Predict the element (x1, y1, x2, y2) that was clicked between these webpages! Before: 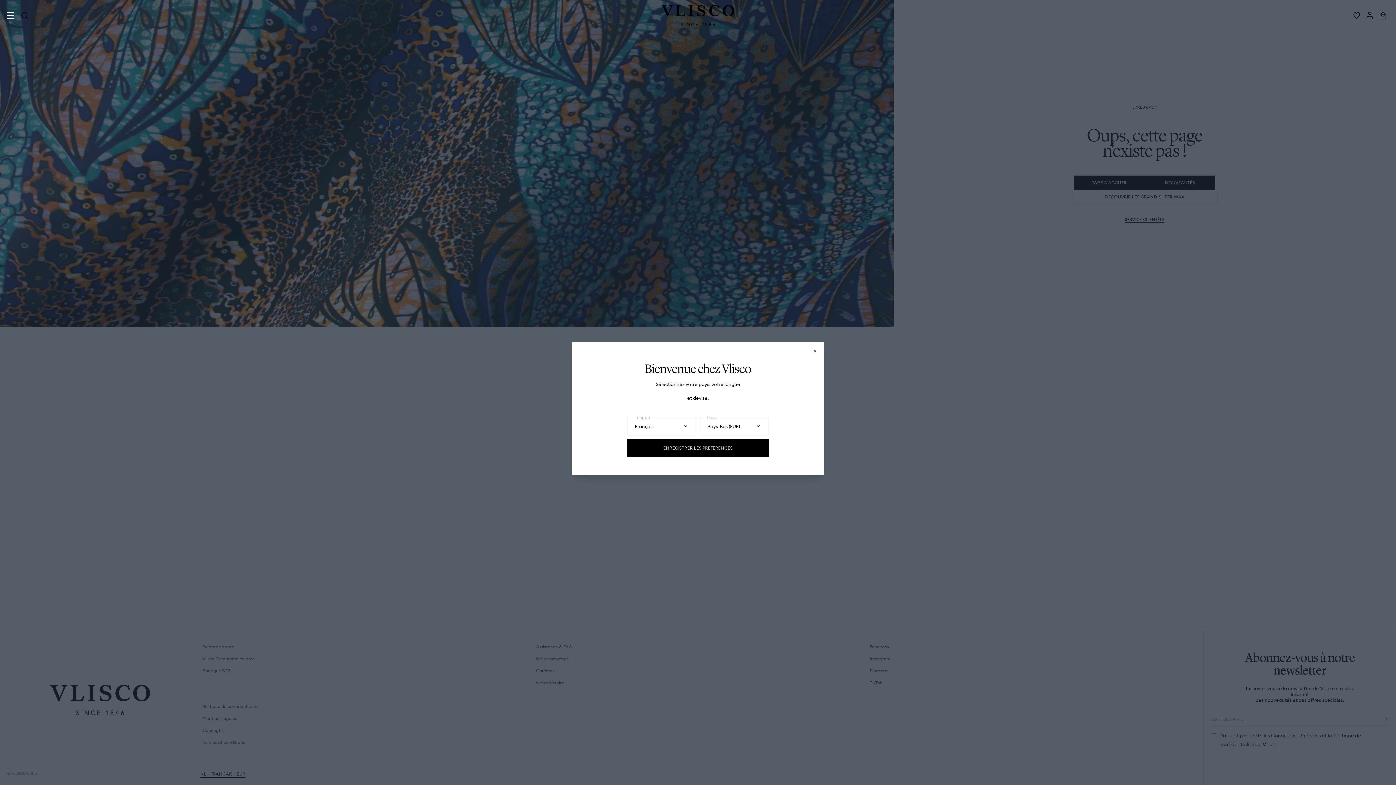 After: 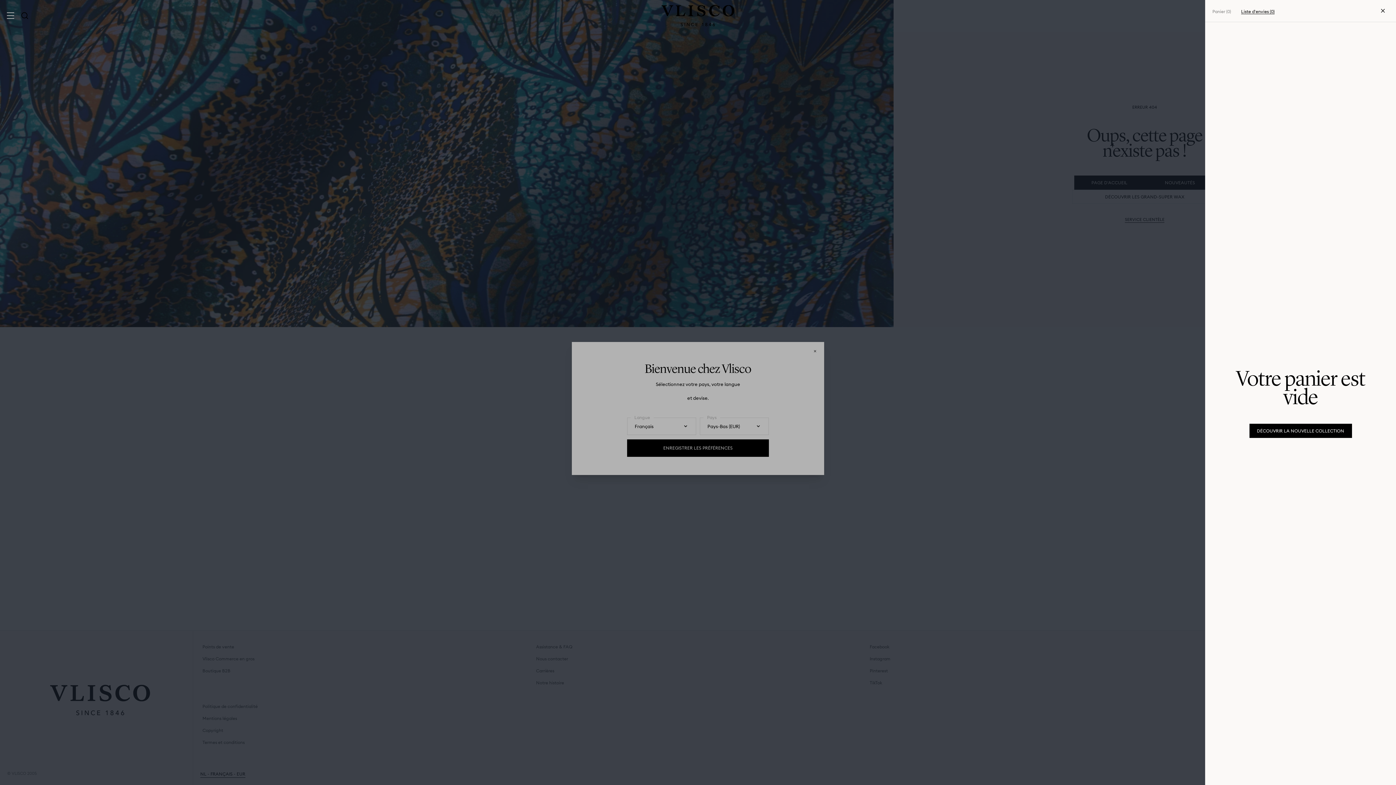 Action: bbox: (1351, 9, 1362, 21)